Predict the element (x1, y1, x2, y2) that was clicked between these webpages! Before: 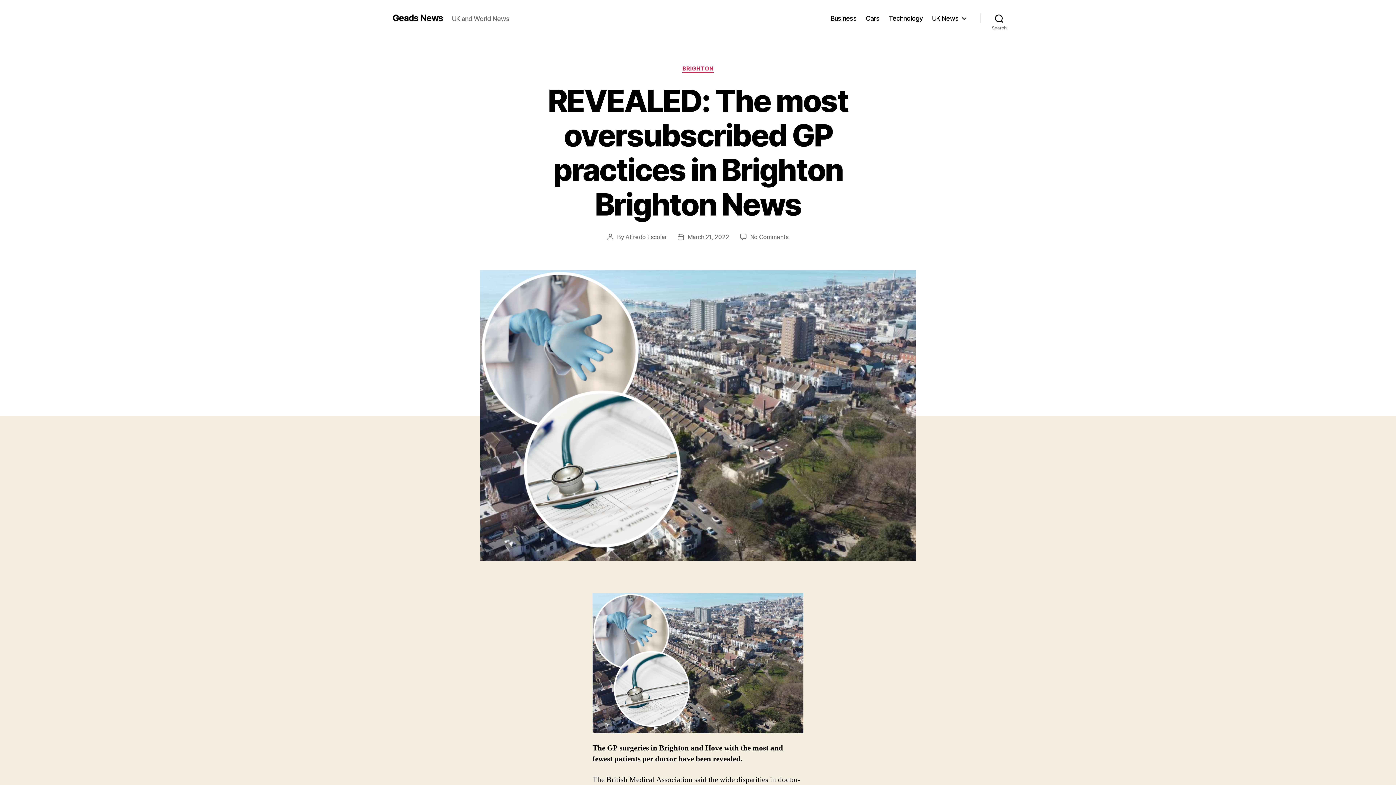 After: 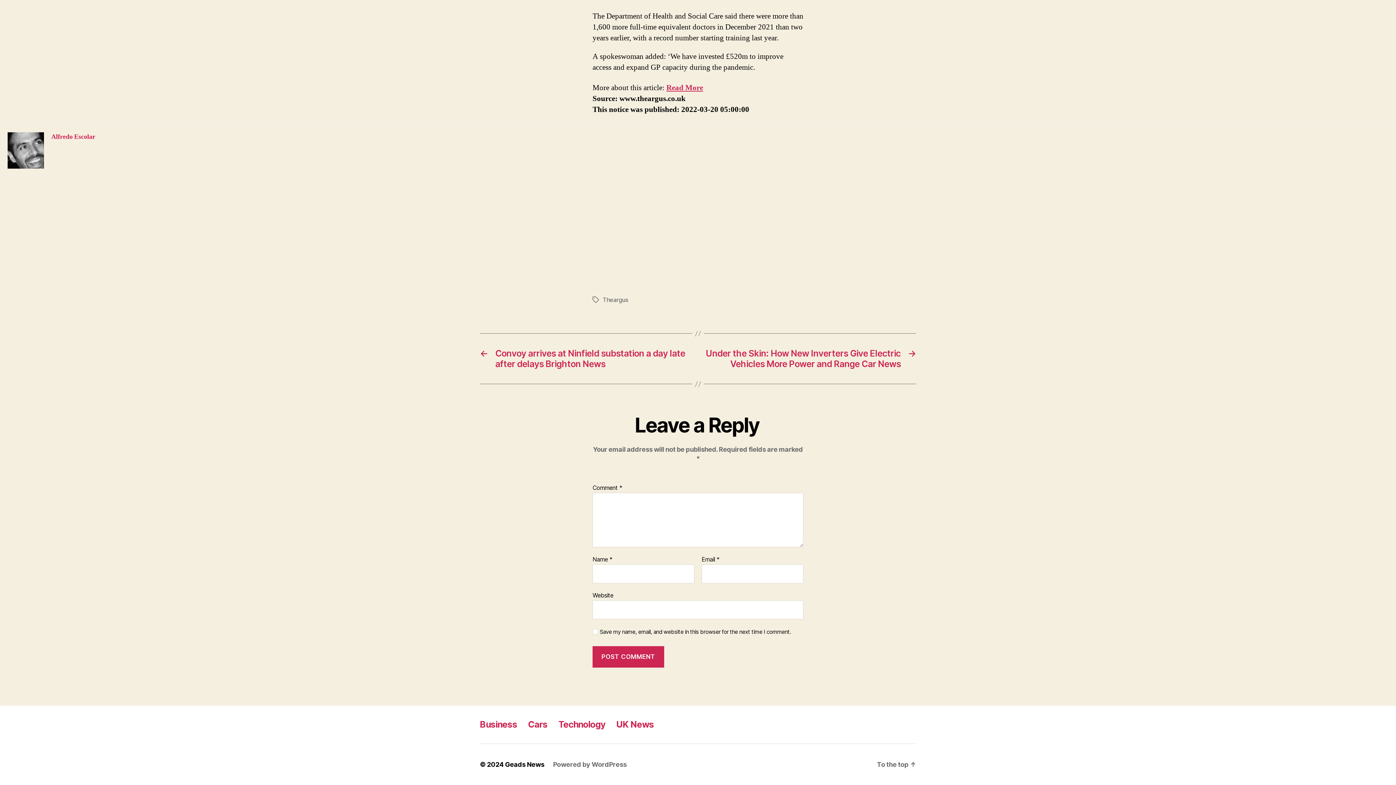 Action: label: No Comments
on REVEALED: The most oversubscribed GP practices in Brighton Brighton News bbox: (750, 233, 788, 240)